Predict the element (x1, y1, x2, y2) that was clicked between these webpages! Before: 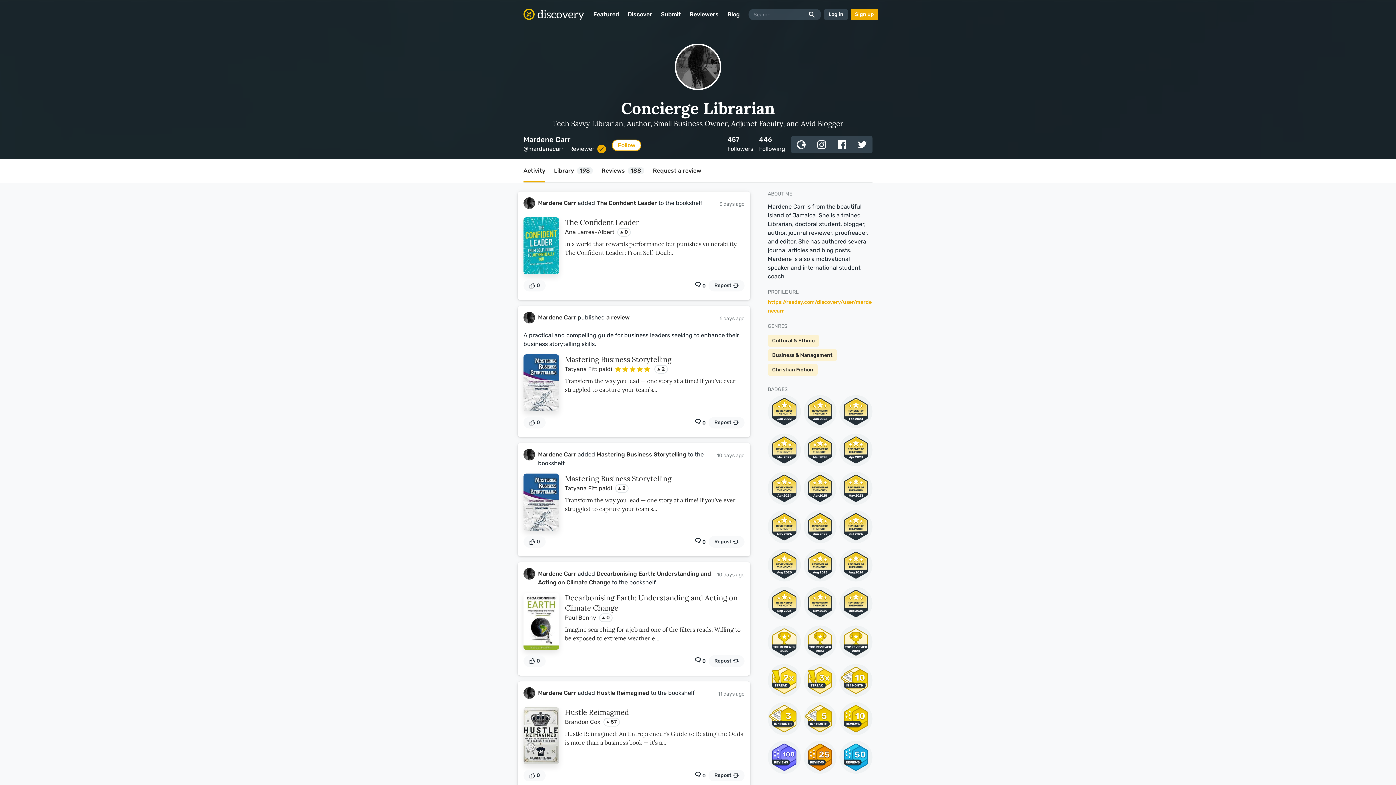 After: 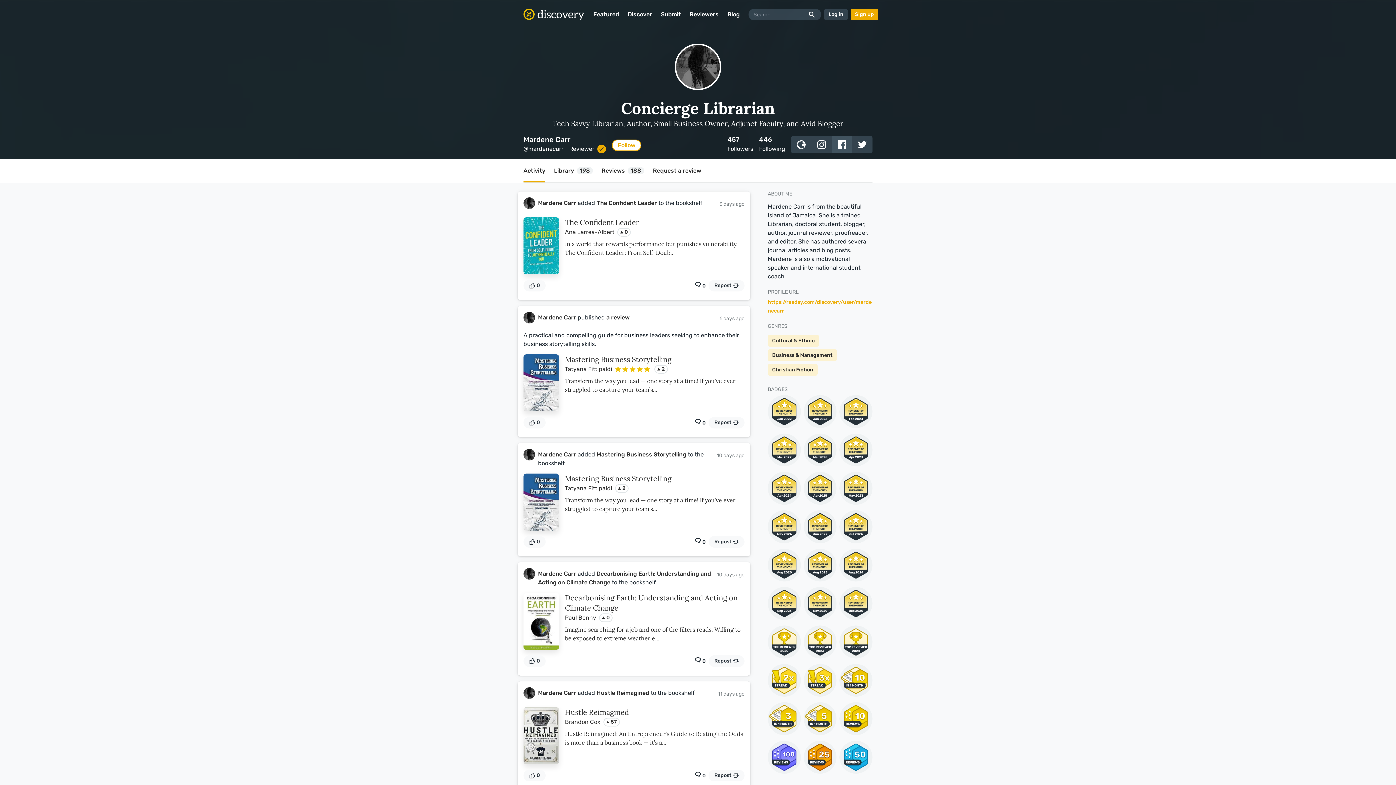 Action: bbox: (832, 136, 852, 153)